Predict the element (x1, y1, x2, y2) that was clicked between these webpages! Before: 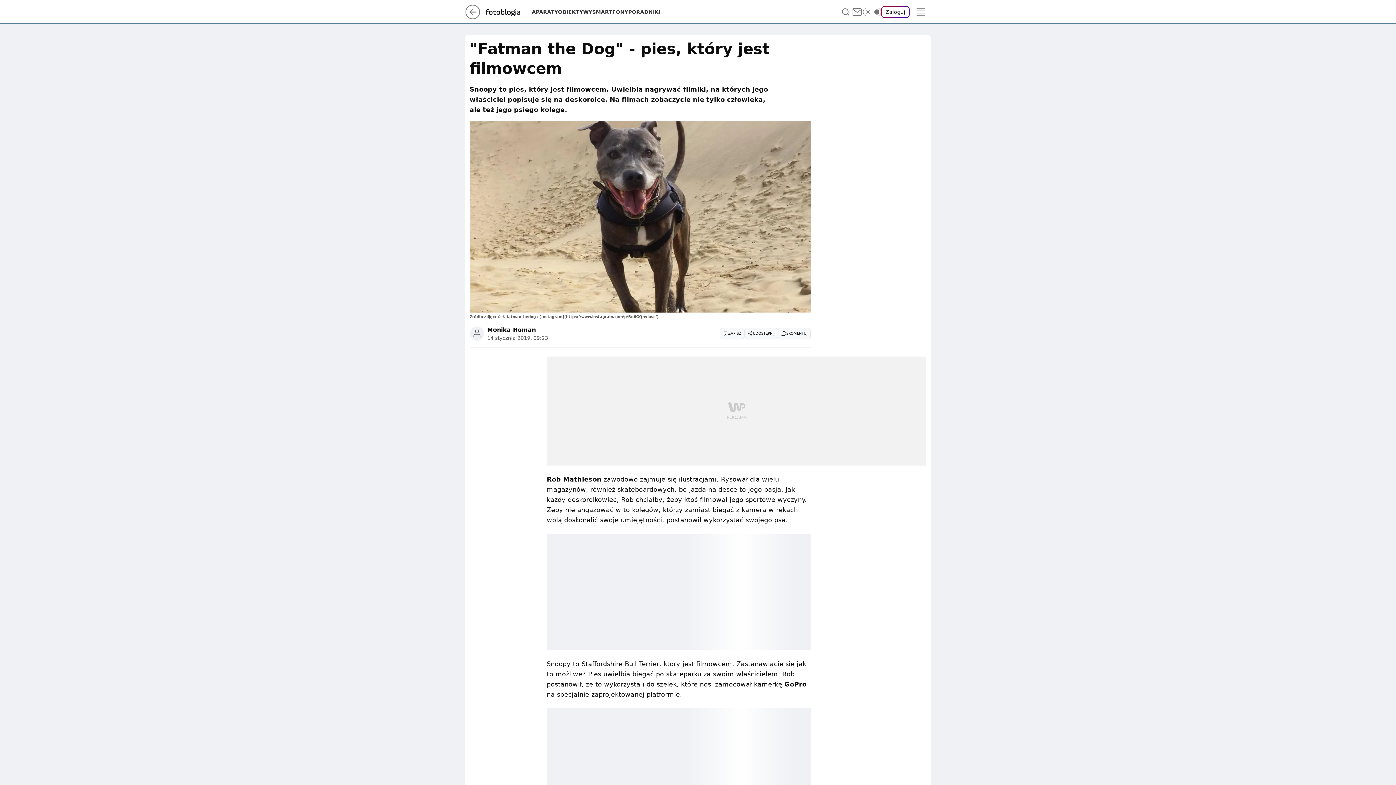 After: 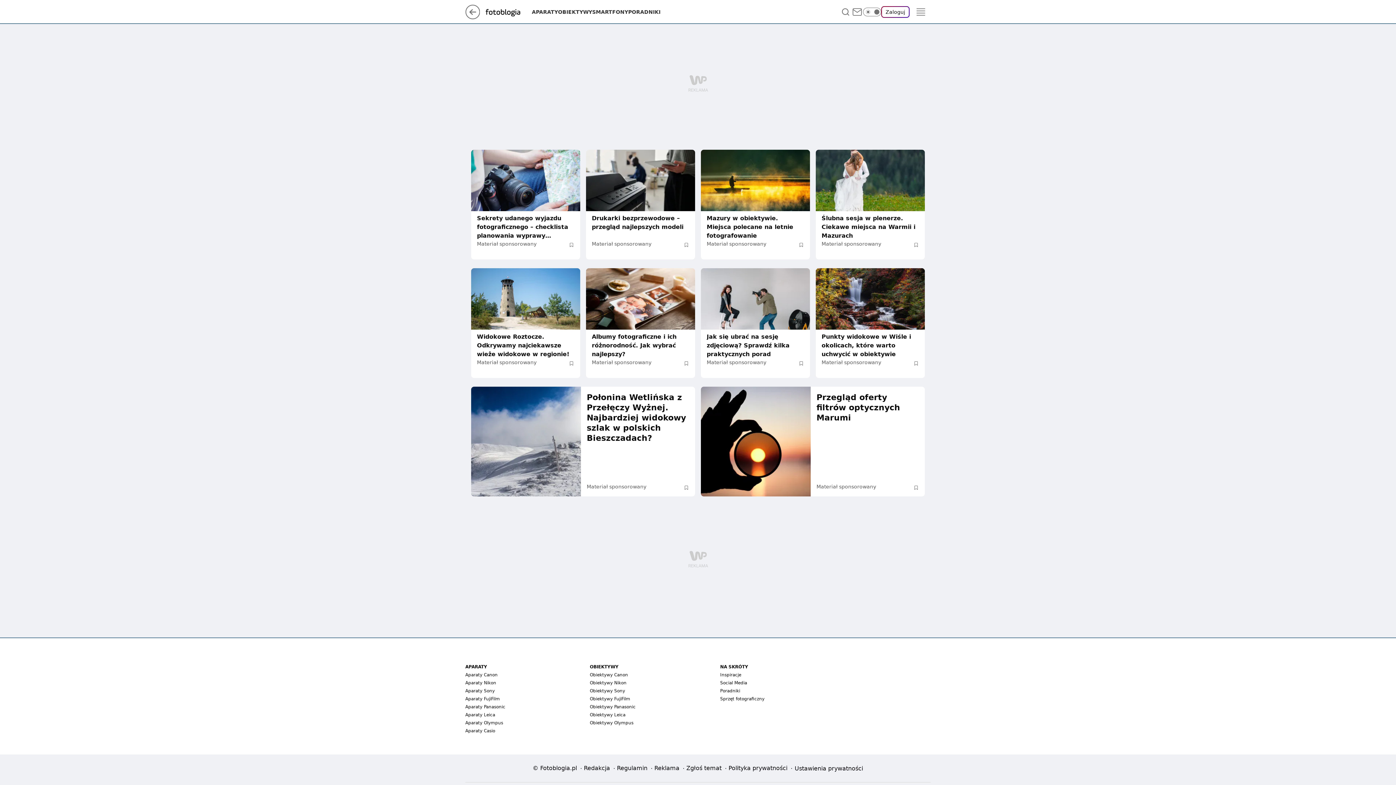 Action: bbox: (485, 8, 532, 15)